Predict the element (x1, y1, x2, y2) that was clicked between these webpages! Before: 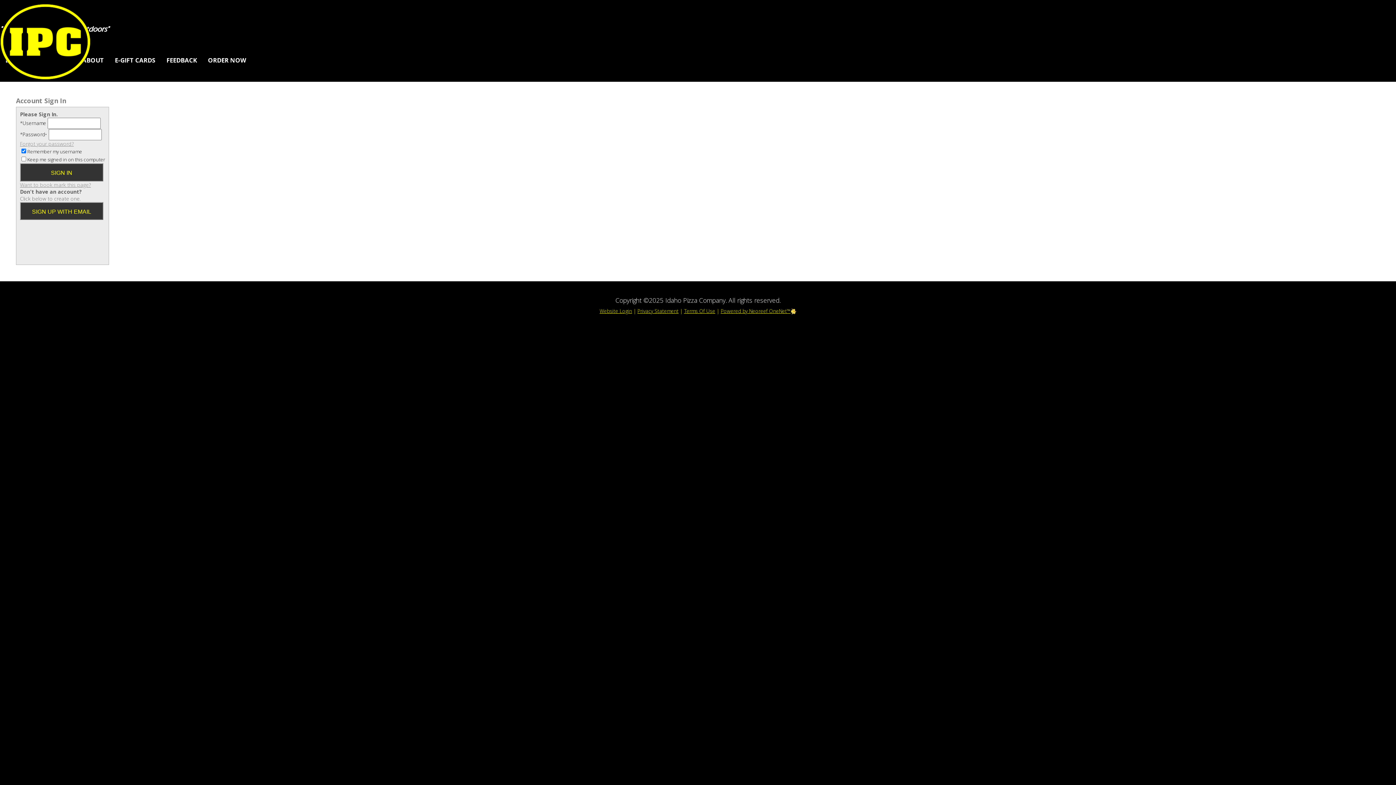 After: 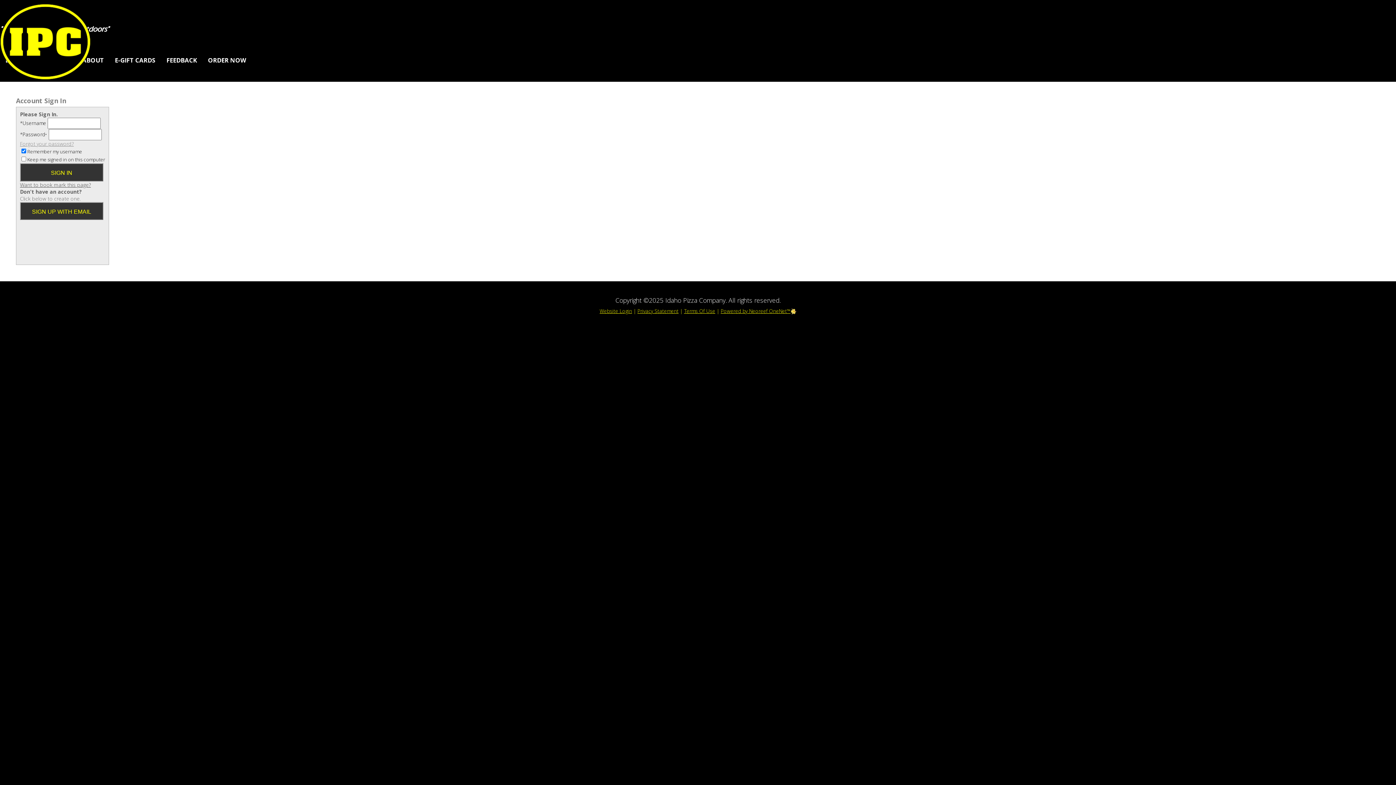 Action: bbox: (20, 181, 105, 188) label: Want to book mark this page?